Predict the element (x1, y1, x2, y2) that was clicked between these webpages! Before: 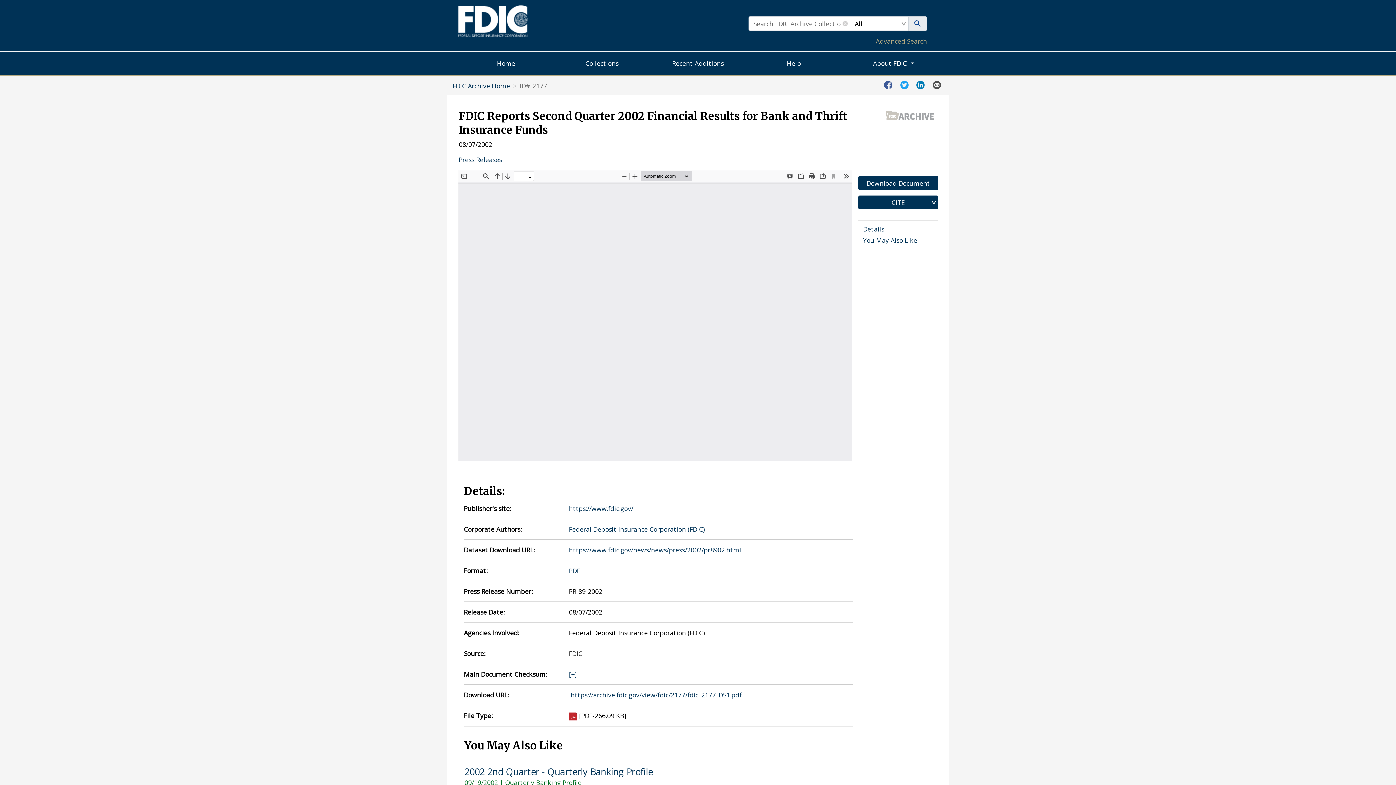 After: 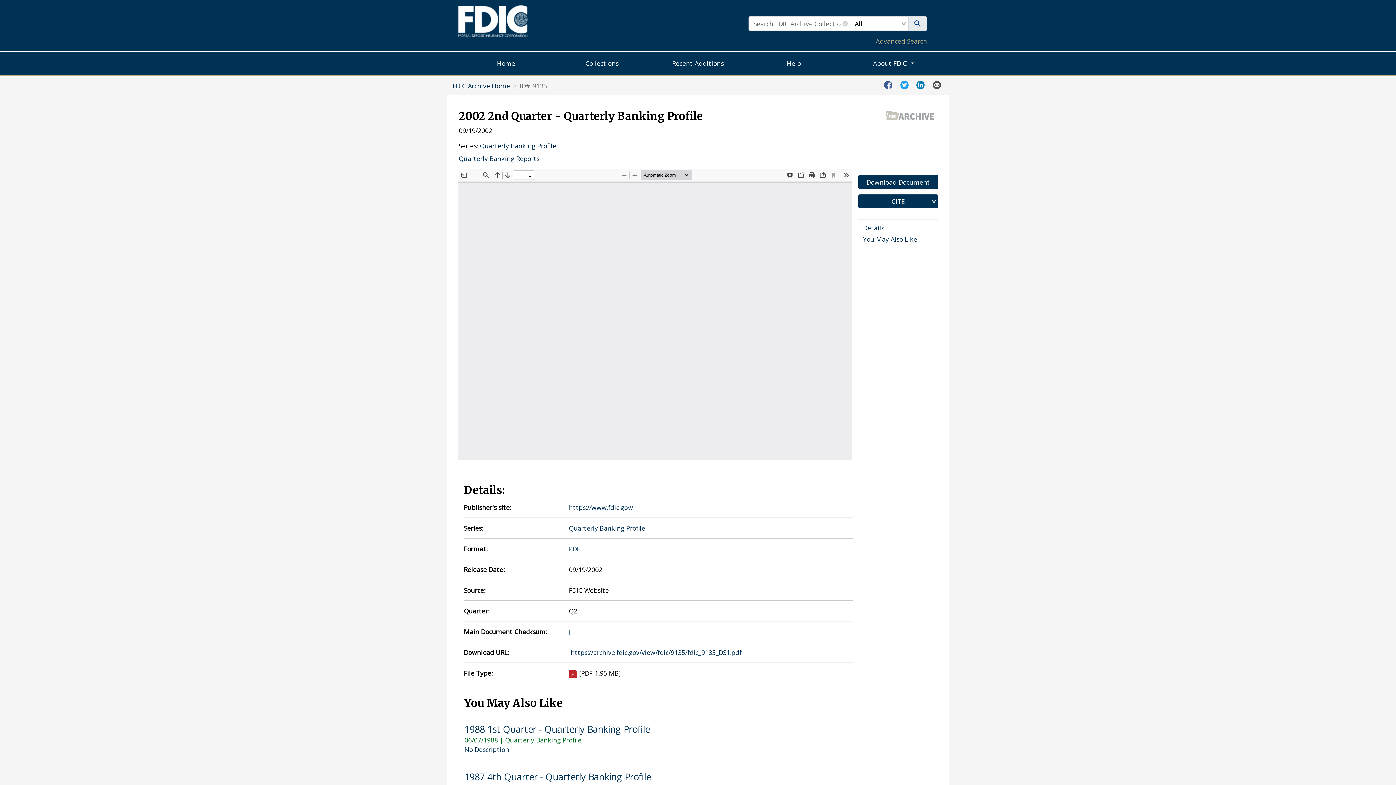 Action: label: 2002 2nd Quarter - Quarterly Banking Profile bbox: (464, 765, 932, 778)